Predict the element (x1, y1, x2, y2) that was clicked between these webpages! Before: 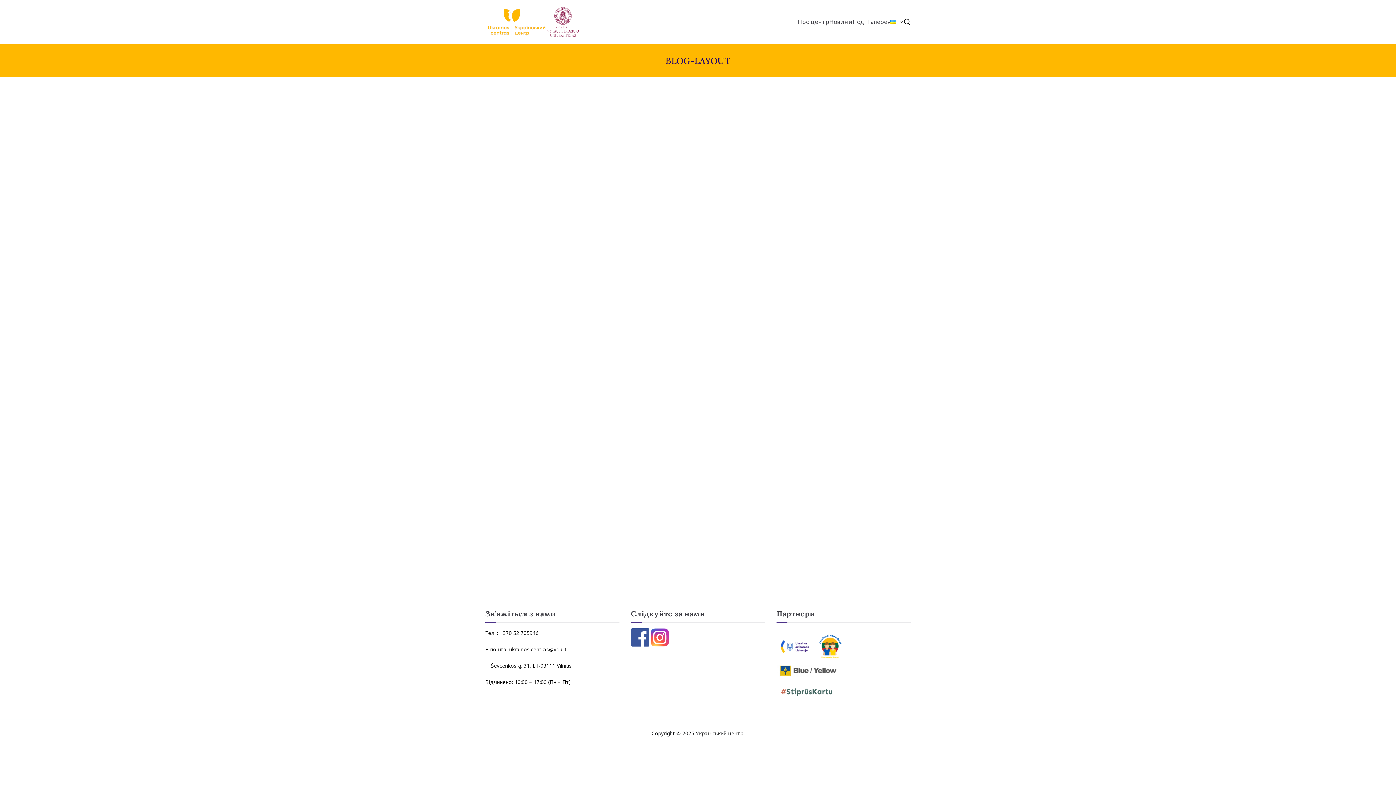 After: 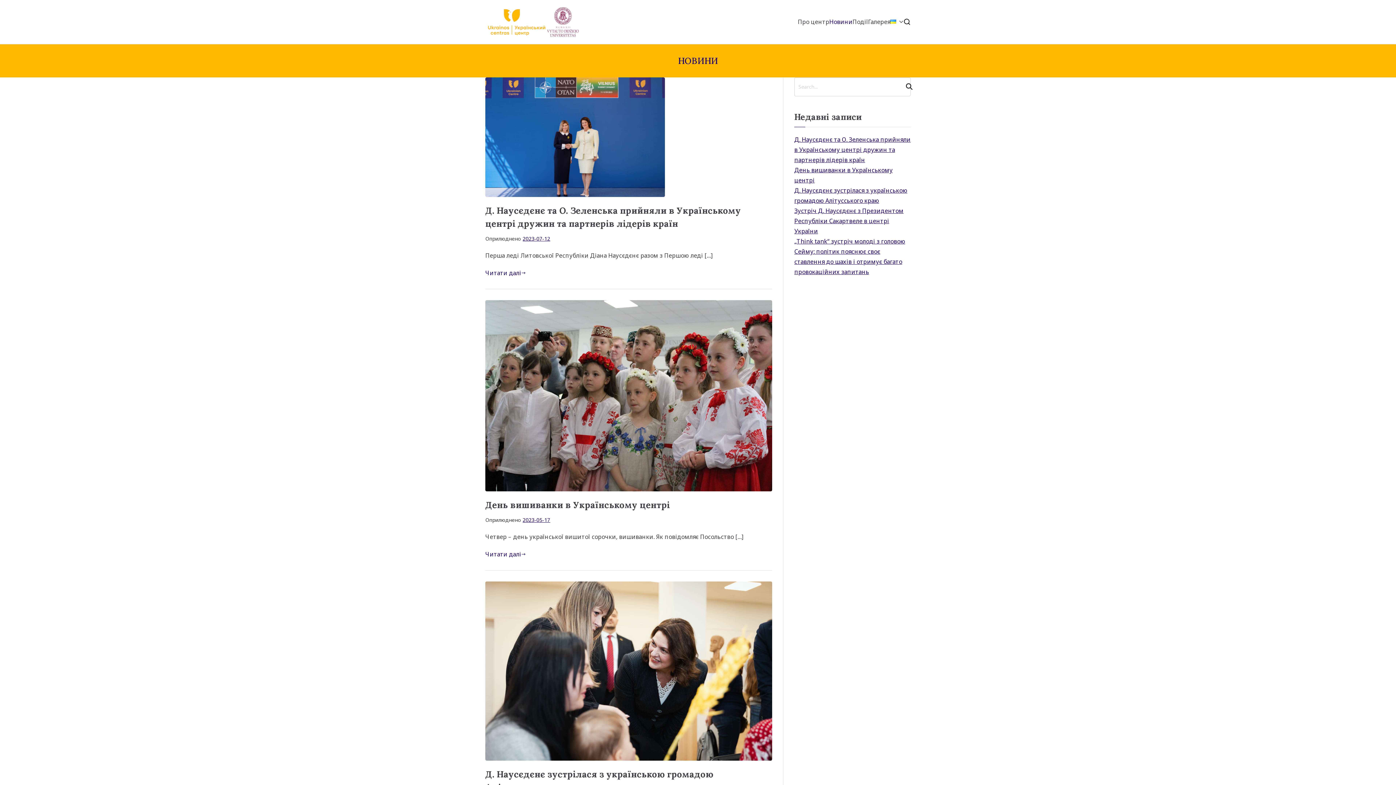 Action: label: Новини bbox: (829, 16, 852, 27)